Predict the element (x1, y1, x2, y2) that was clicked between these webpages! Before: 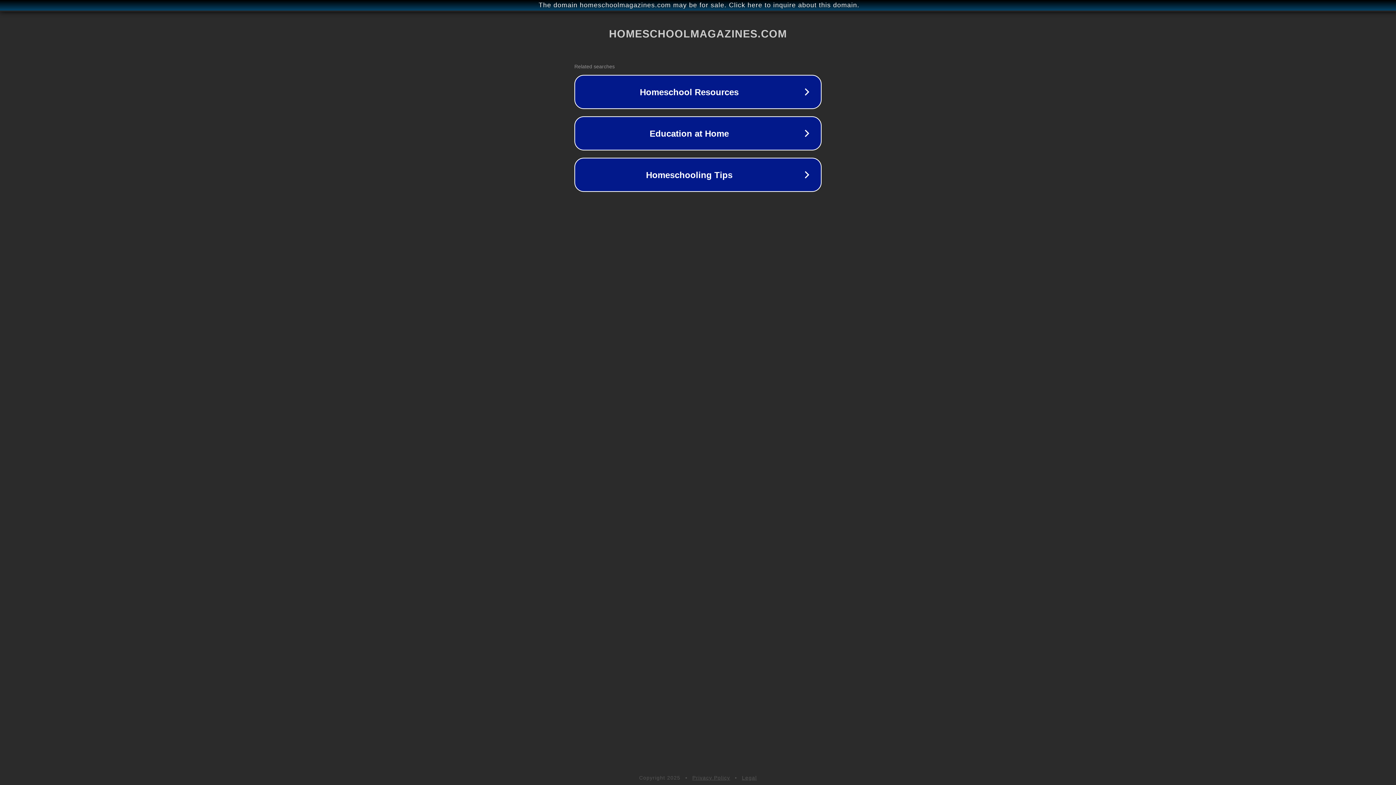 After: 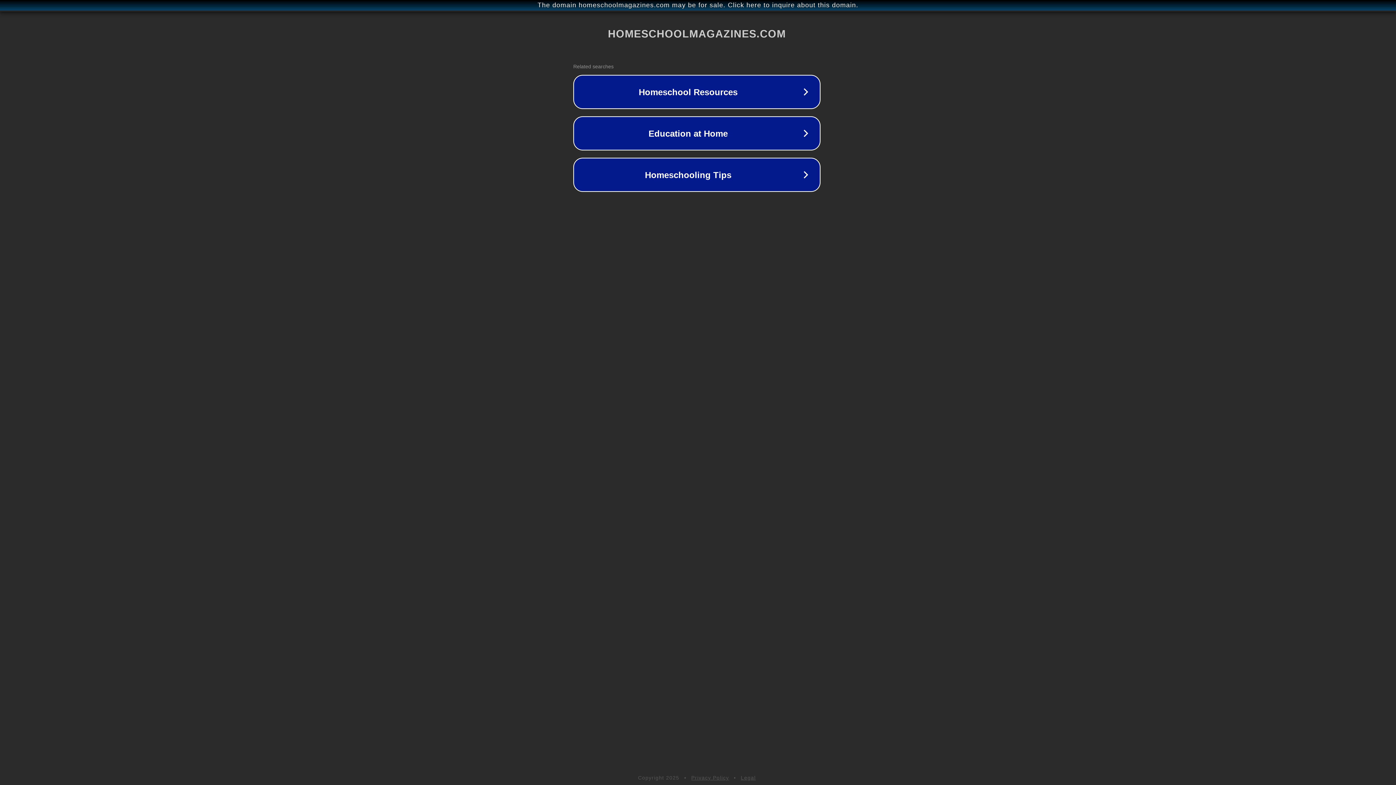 Action: bbox: (1, 1, 1397, 9) label: The domain homeschoolmagazines.com may be for sale. Click here to inquire about this domain.